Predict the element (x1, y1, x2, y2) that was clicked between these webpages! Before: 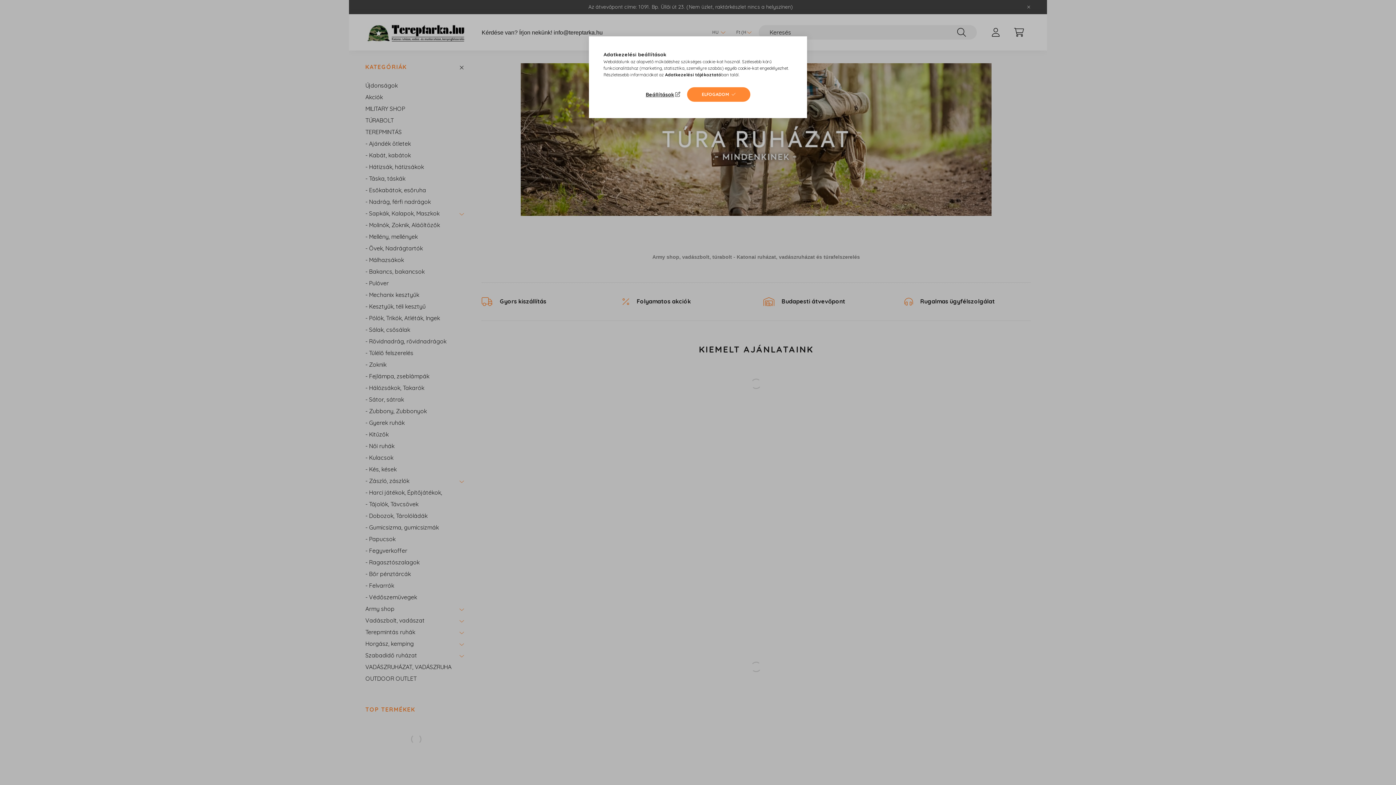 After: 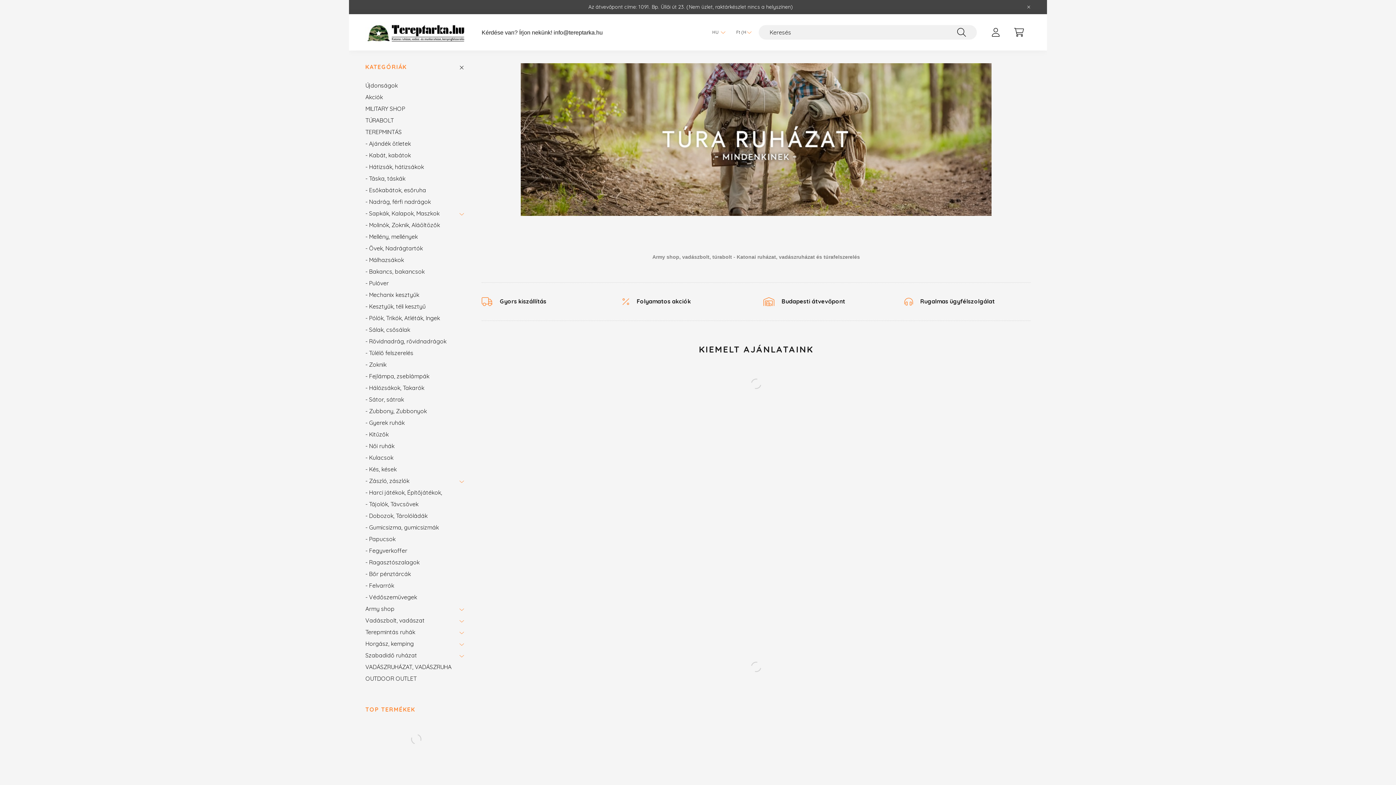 Action: bbox: (687, 87, 750, 101) label: ELFOGADOM